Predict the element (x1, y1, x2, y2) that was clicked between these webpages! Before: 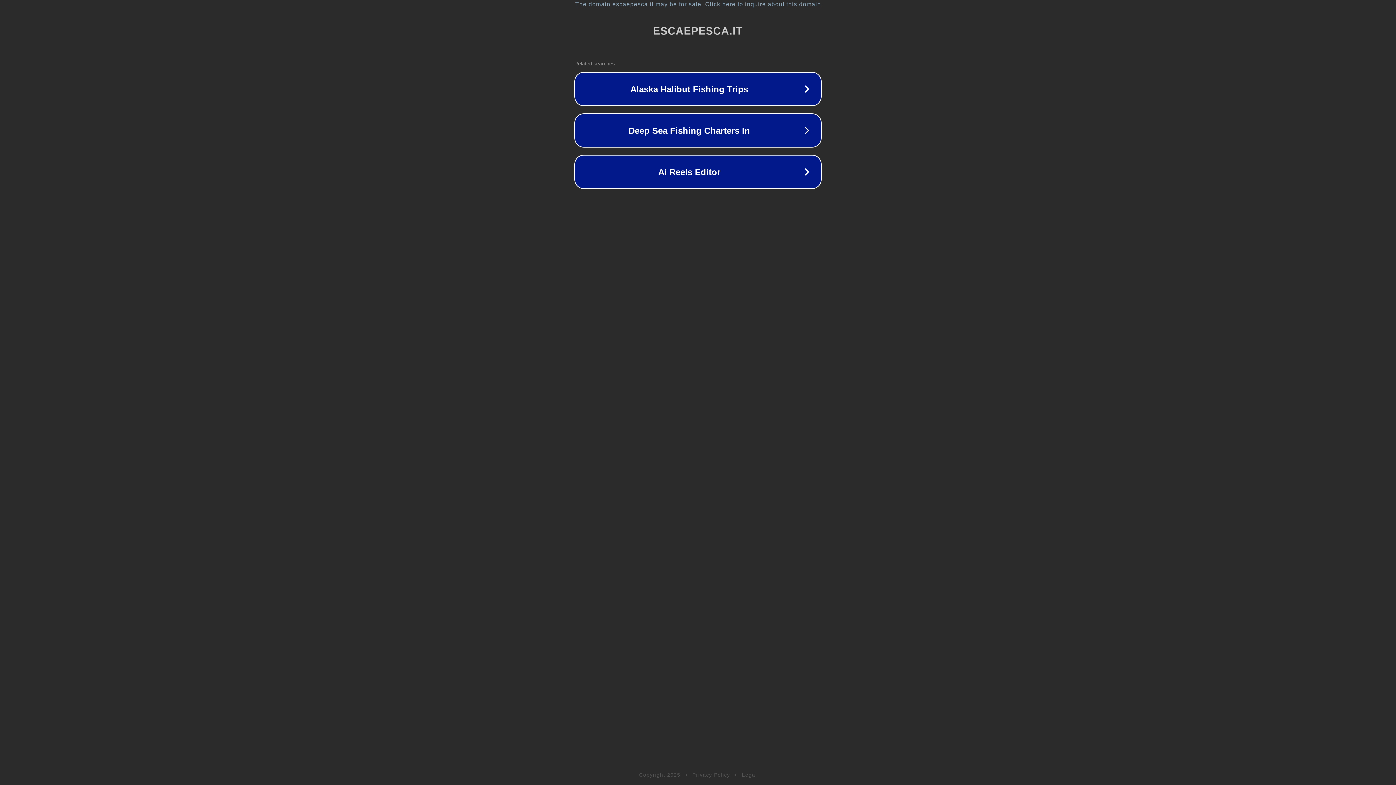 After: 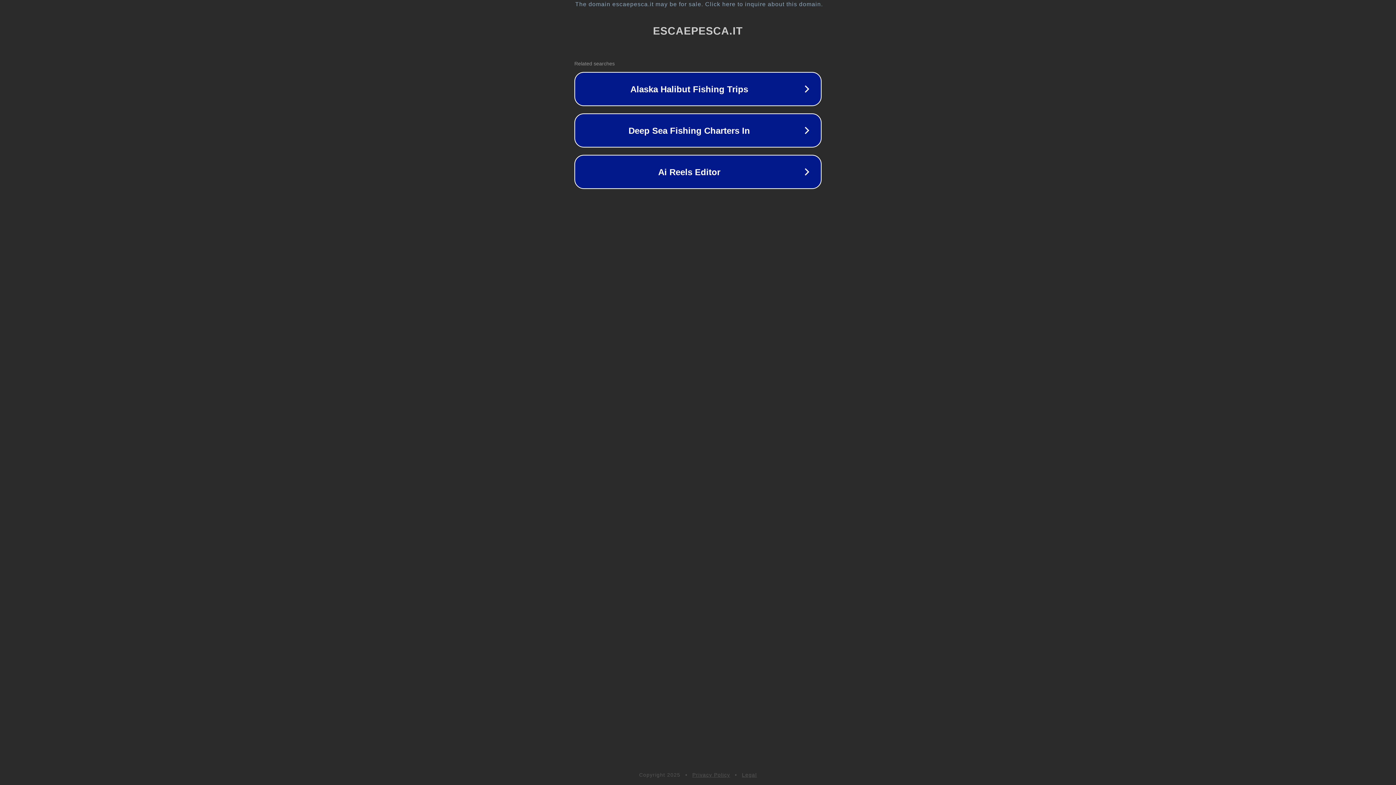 Action: label: Privacy Policy bbox: (692, 772, 730, 778)